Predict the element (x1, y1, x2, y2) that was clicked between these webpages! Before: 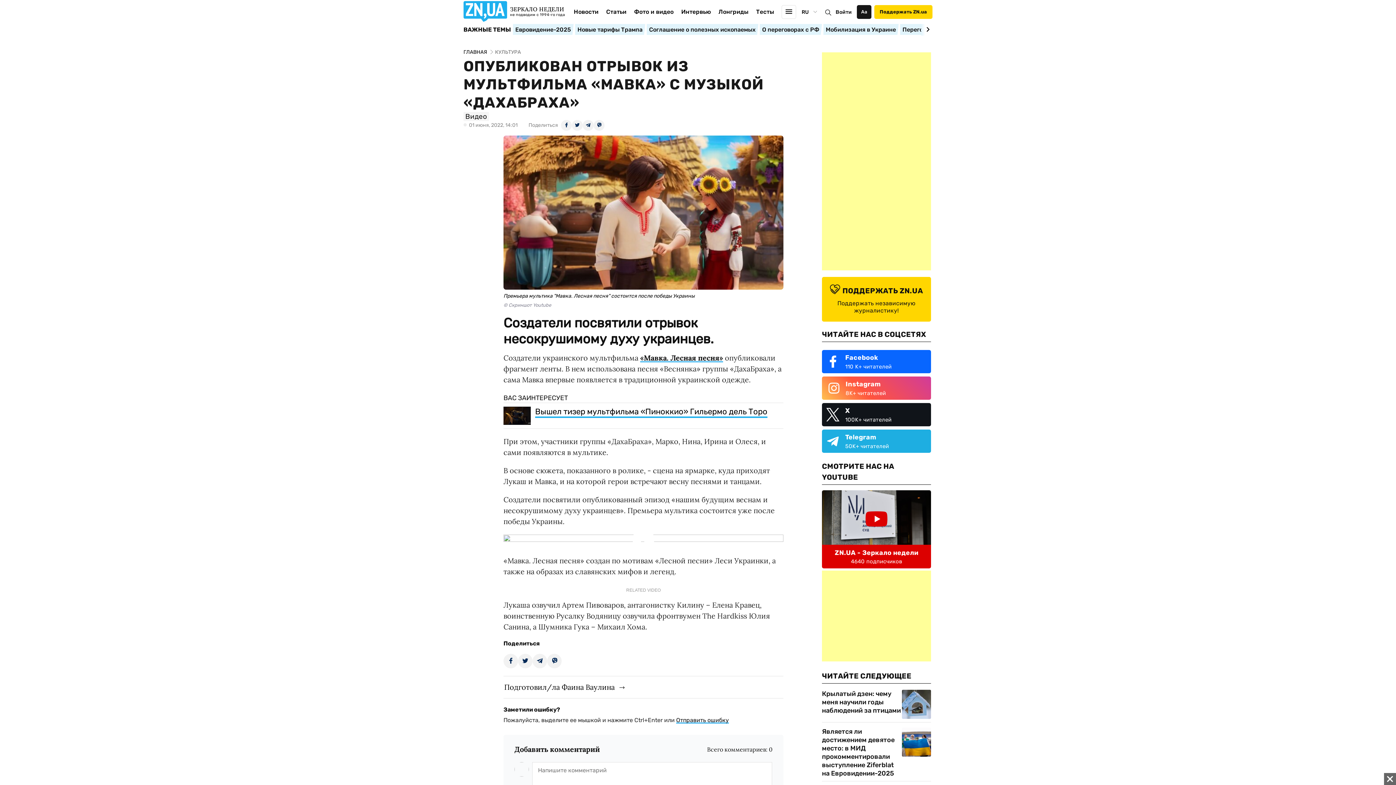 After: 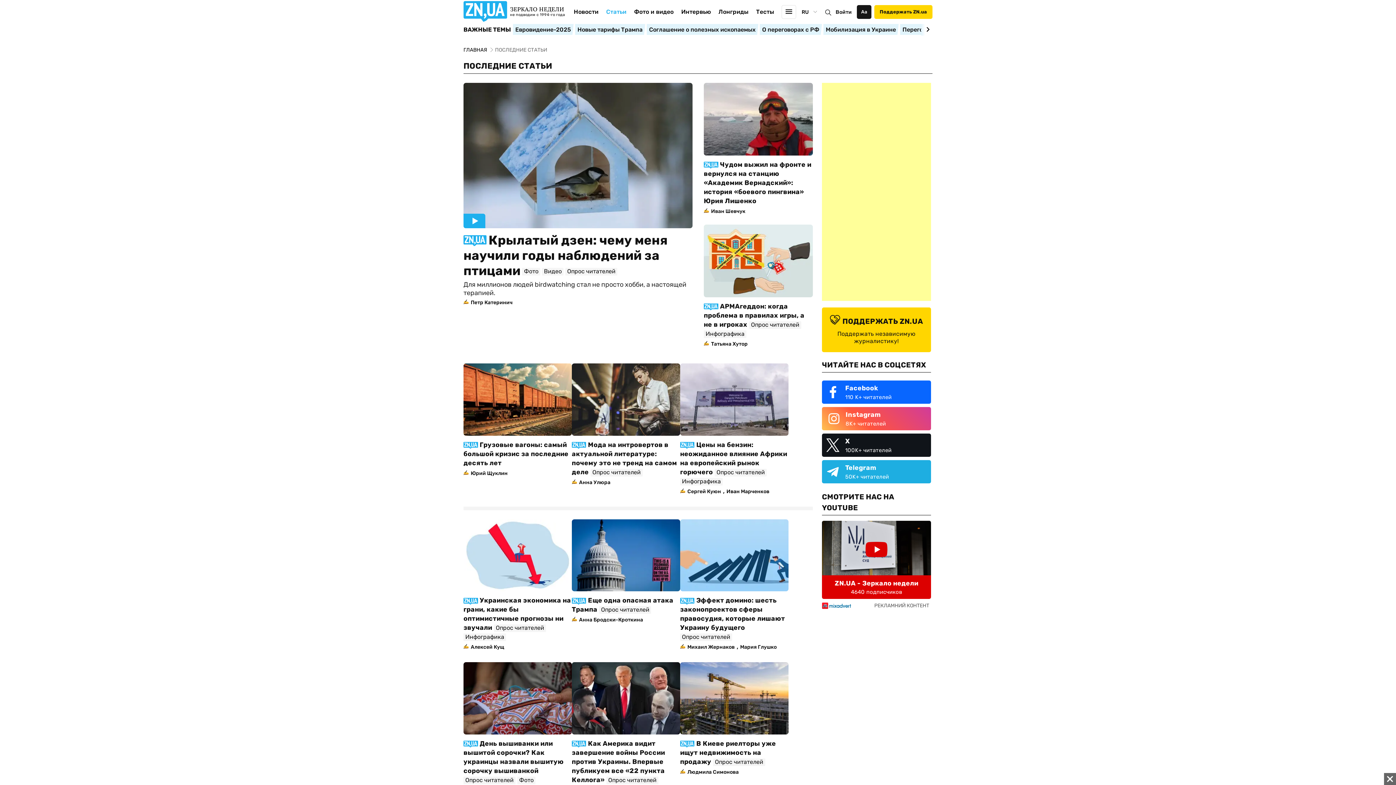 Action: bbox: (606, 8, 626, 26) label: Статьи